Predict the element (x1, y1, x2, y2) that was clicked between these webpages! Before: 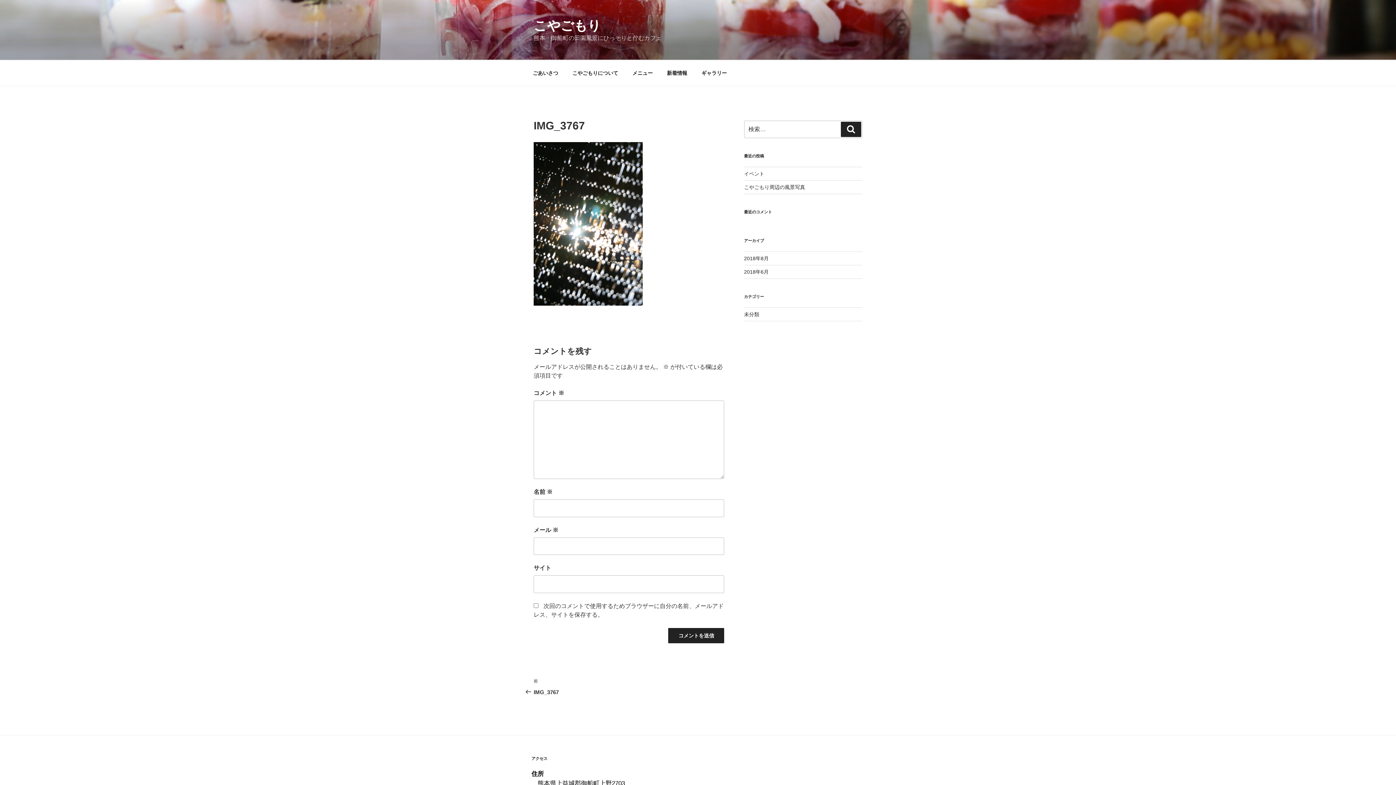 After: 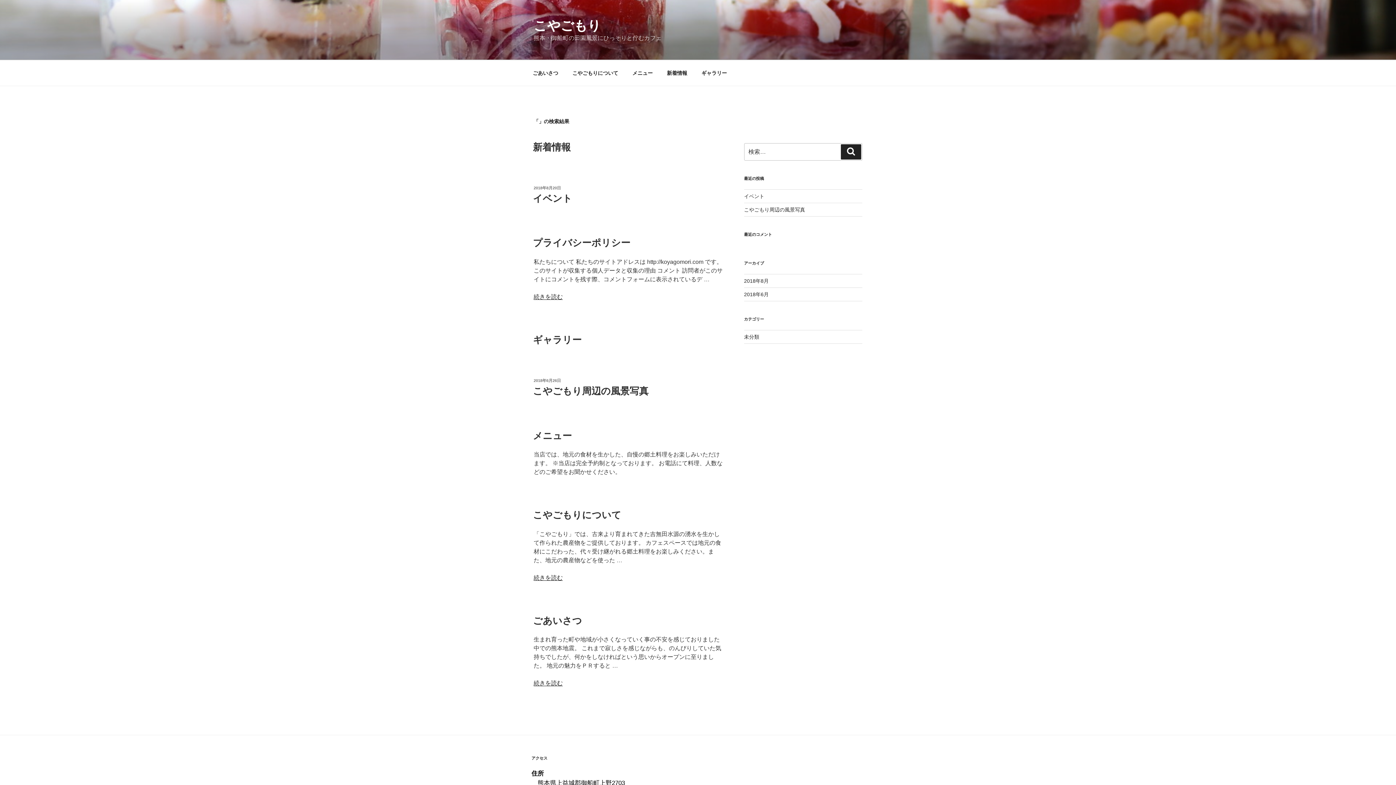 Action: bbox: (841, 121, 861, 137) label: 検索